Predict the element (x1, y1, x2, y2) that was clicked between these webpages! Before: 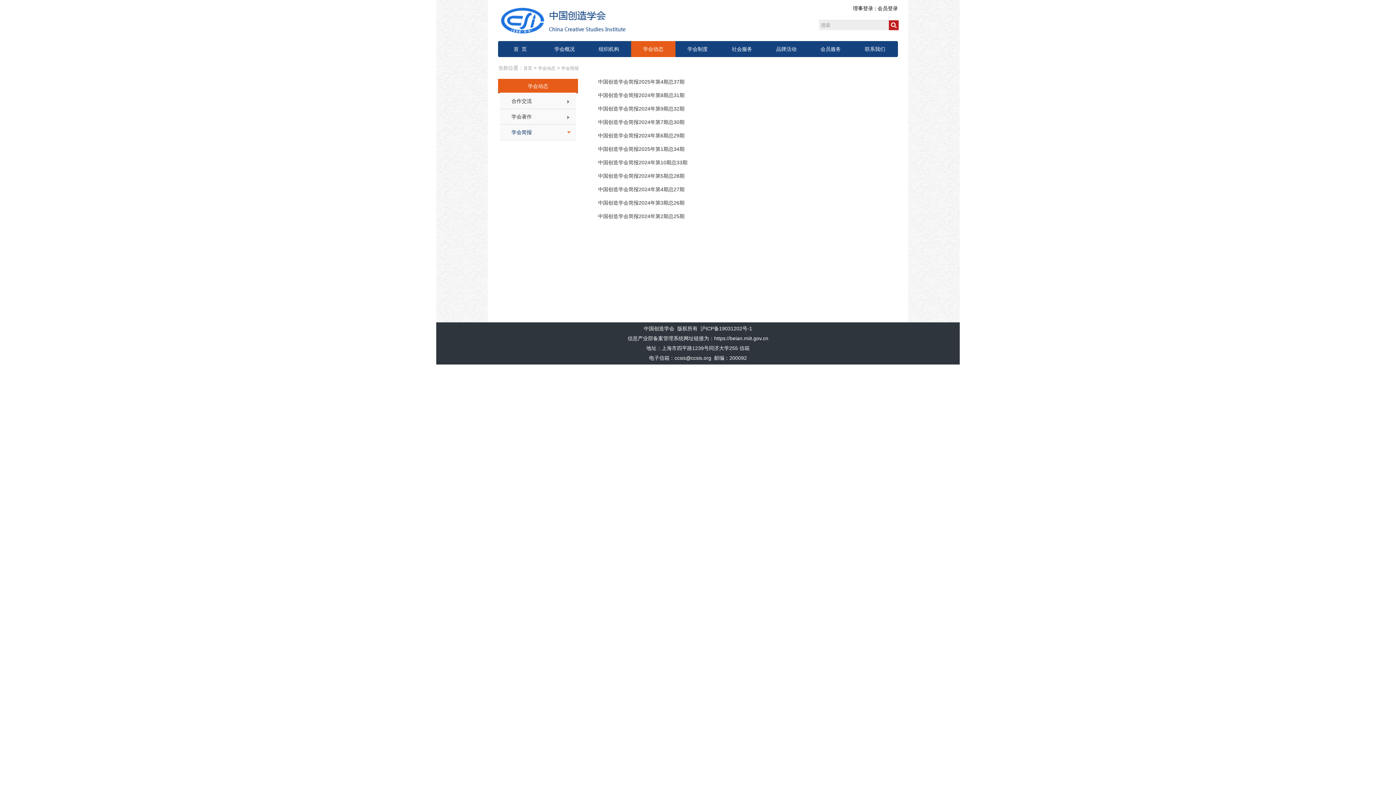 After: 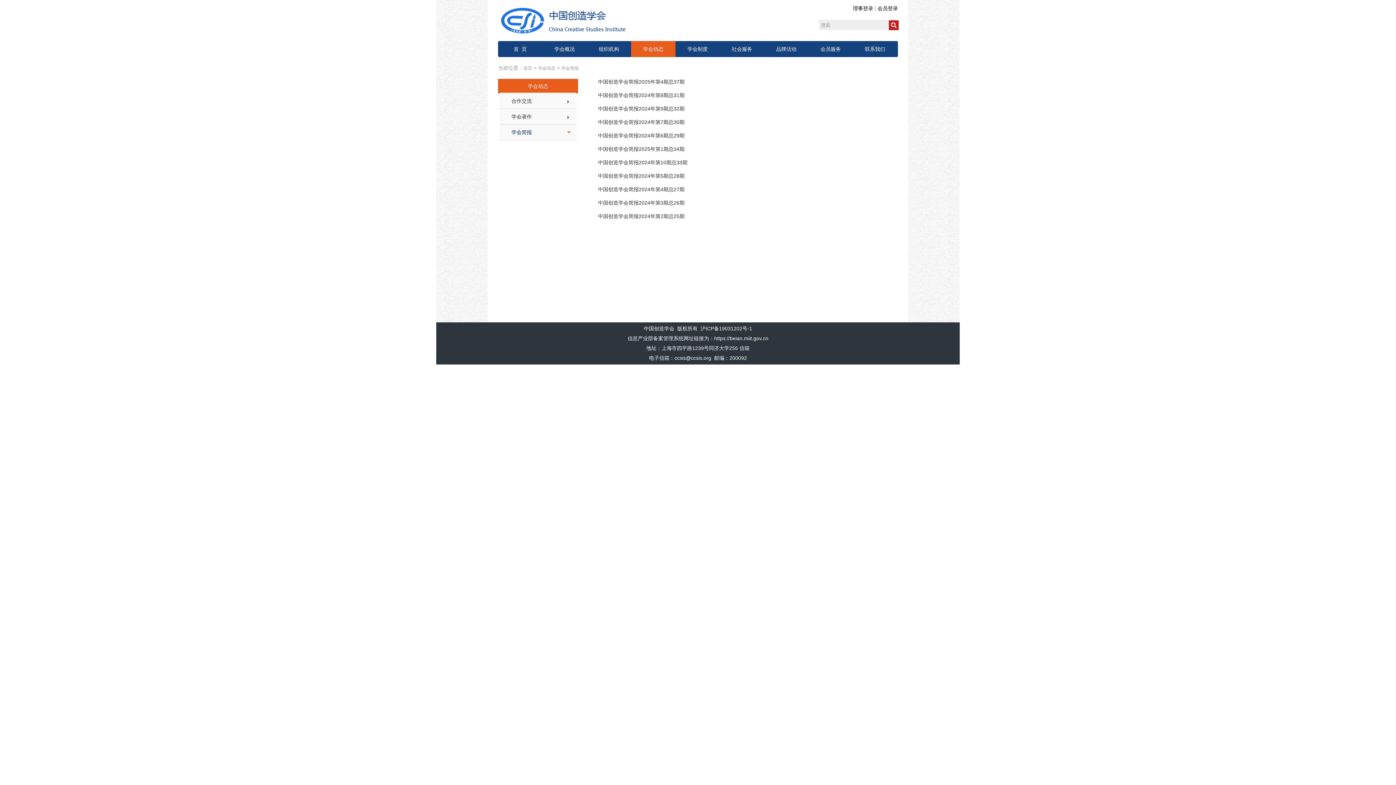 Action: bbox: (561, 65, 578, 70) label: 学会简报